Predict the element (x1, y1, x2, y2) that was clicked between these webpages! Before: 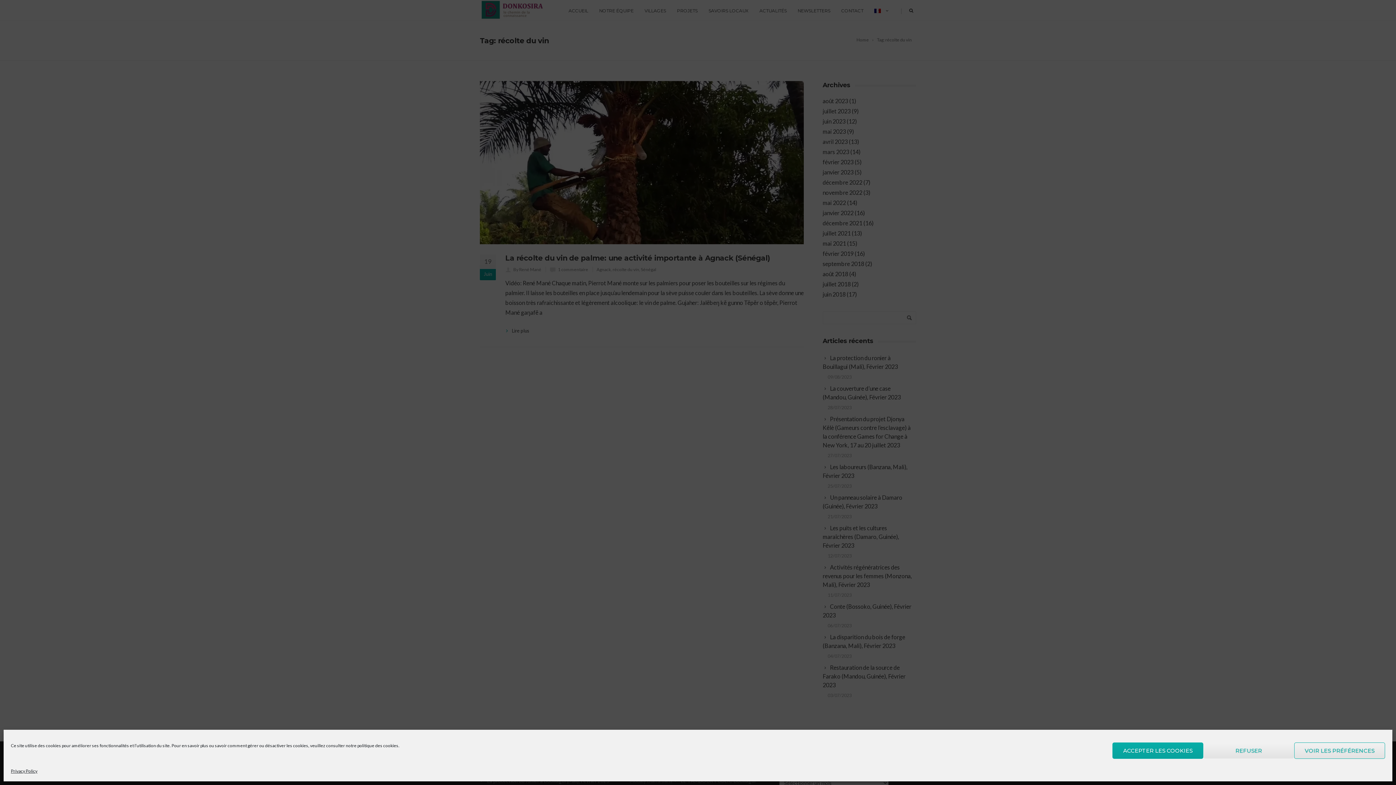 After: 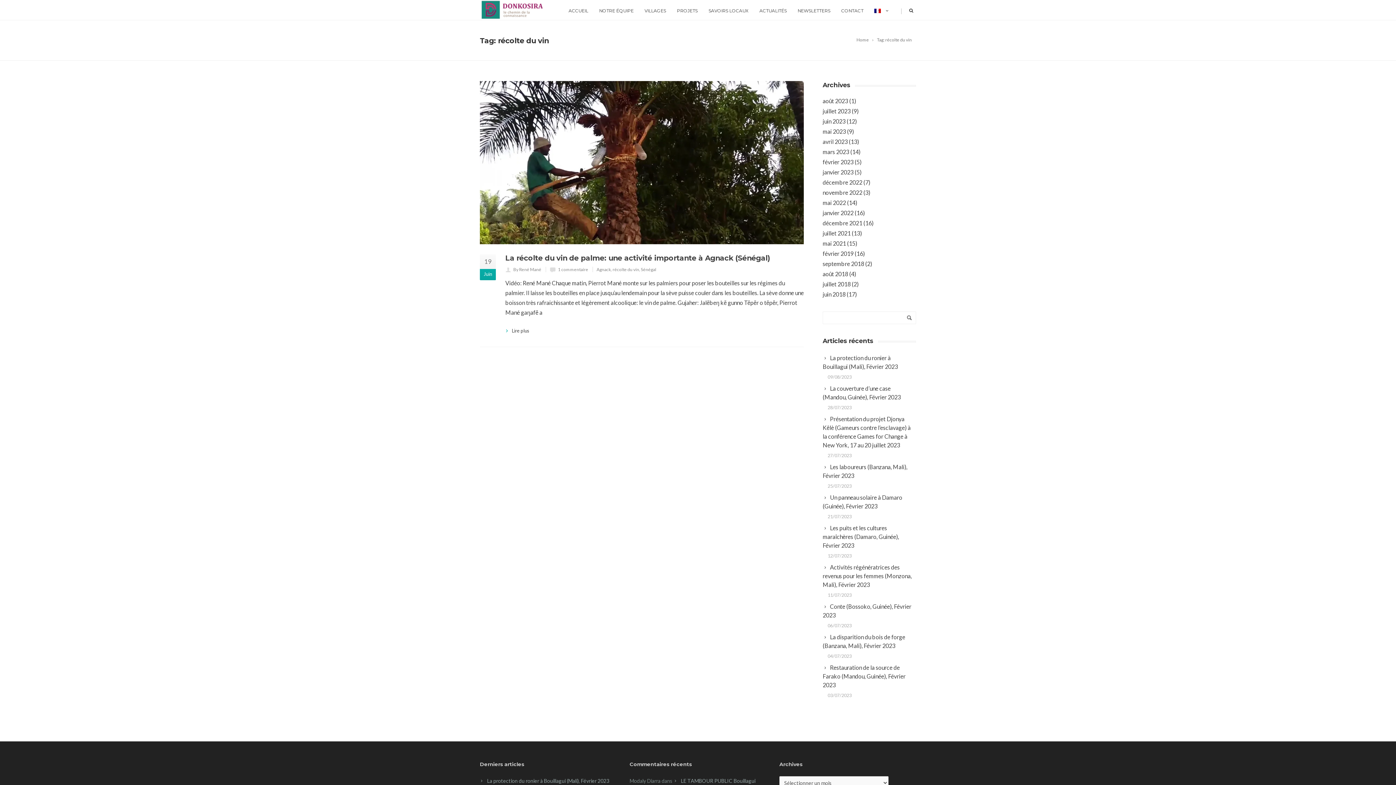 Action: label: ACCEPTER LES COOKIES bbox: (1112, 742, 1203, 759)